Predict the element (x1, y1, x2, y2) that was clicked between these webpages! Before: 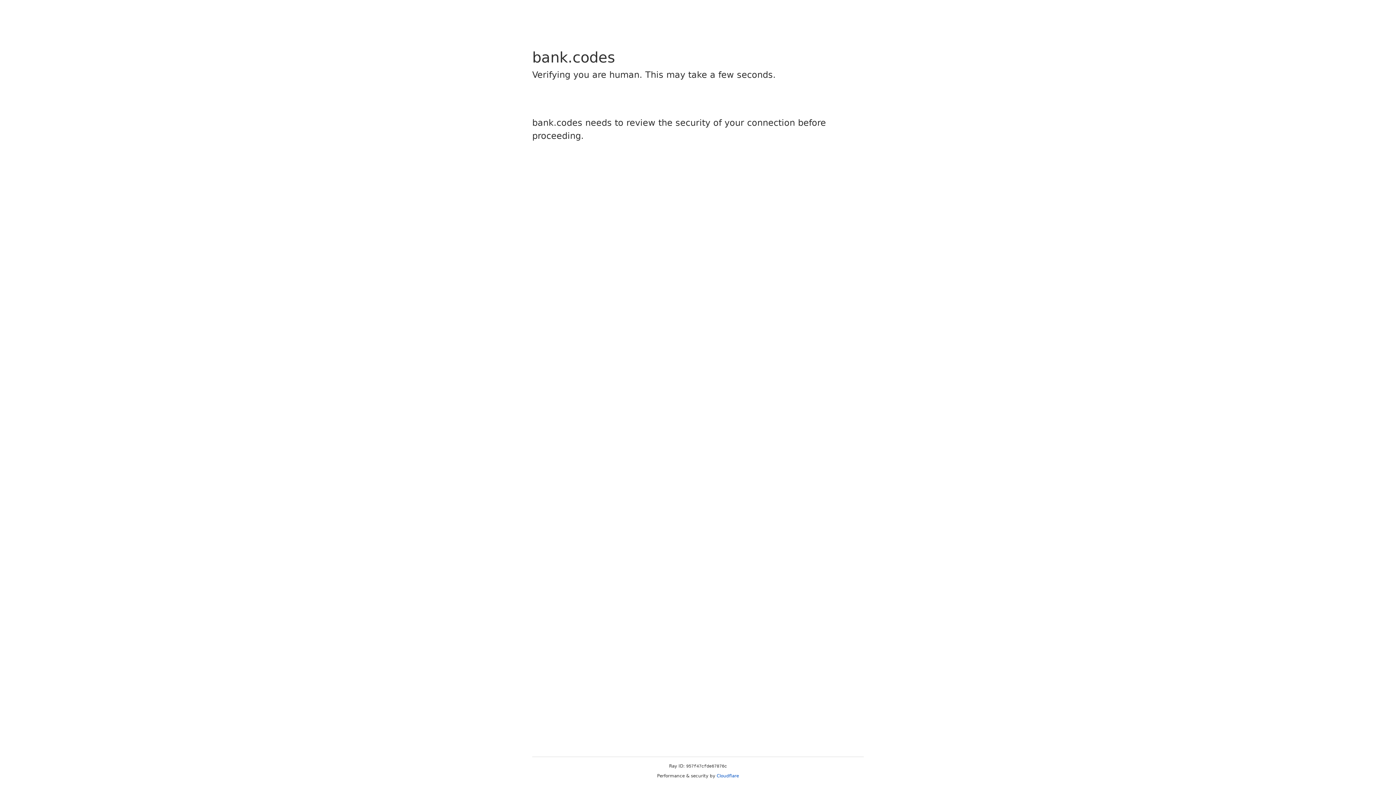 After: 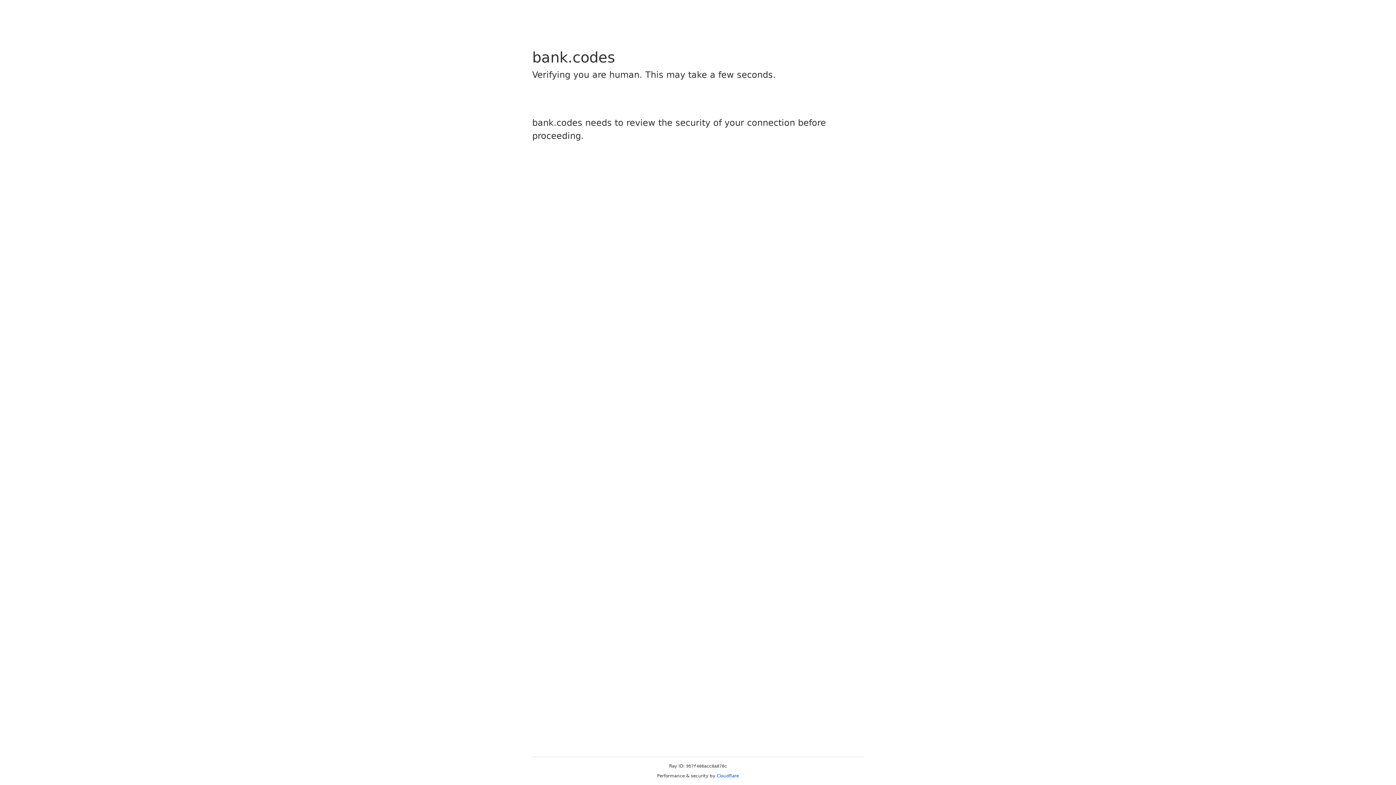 Action: bbox: (716, 773, 739, 778) label: Cloudflare